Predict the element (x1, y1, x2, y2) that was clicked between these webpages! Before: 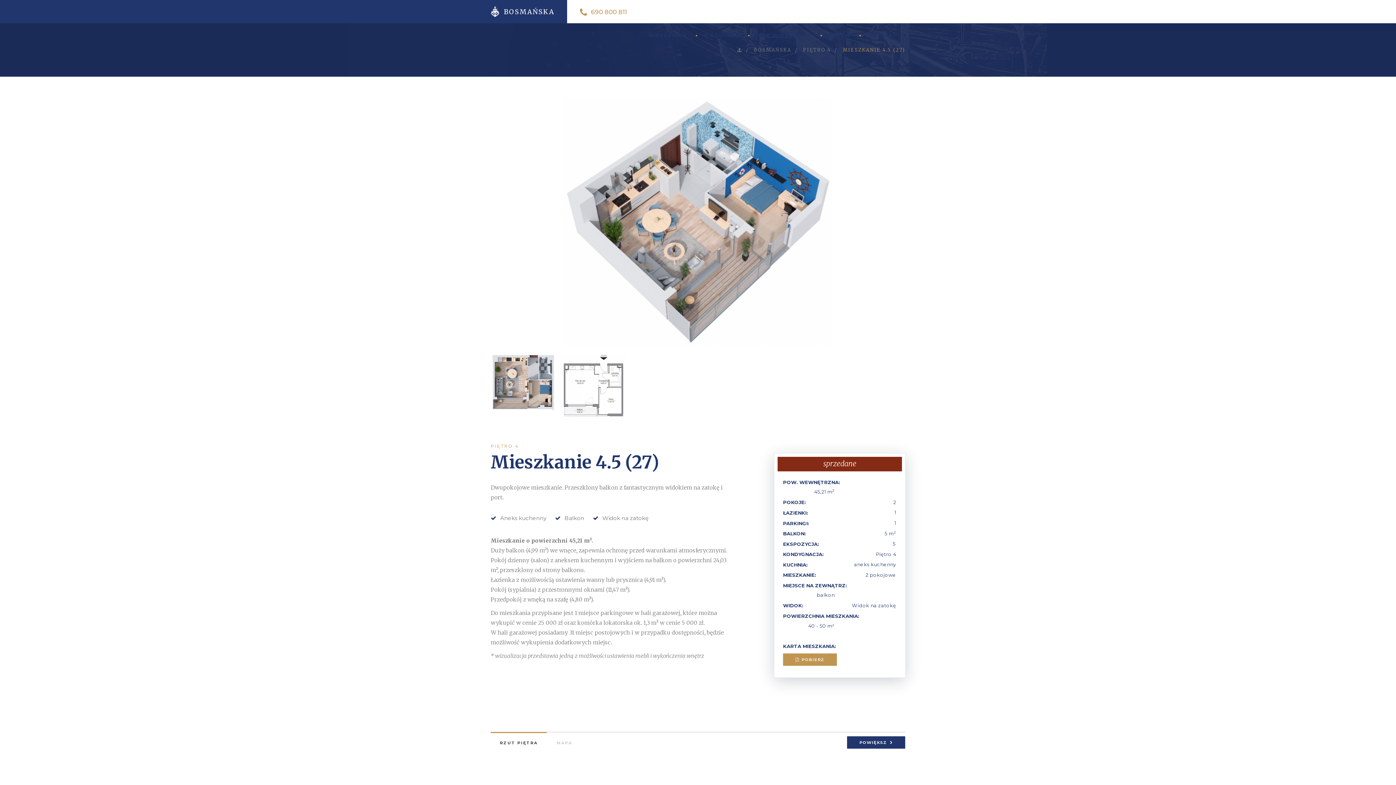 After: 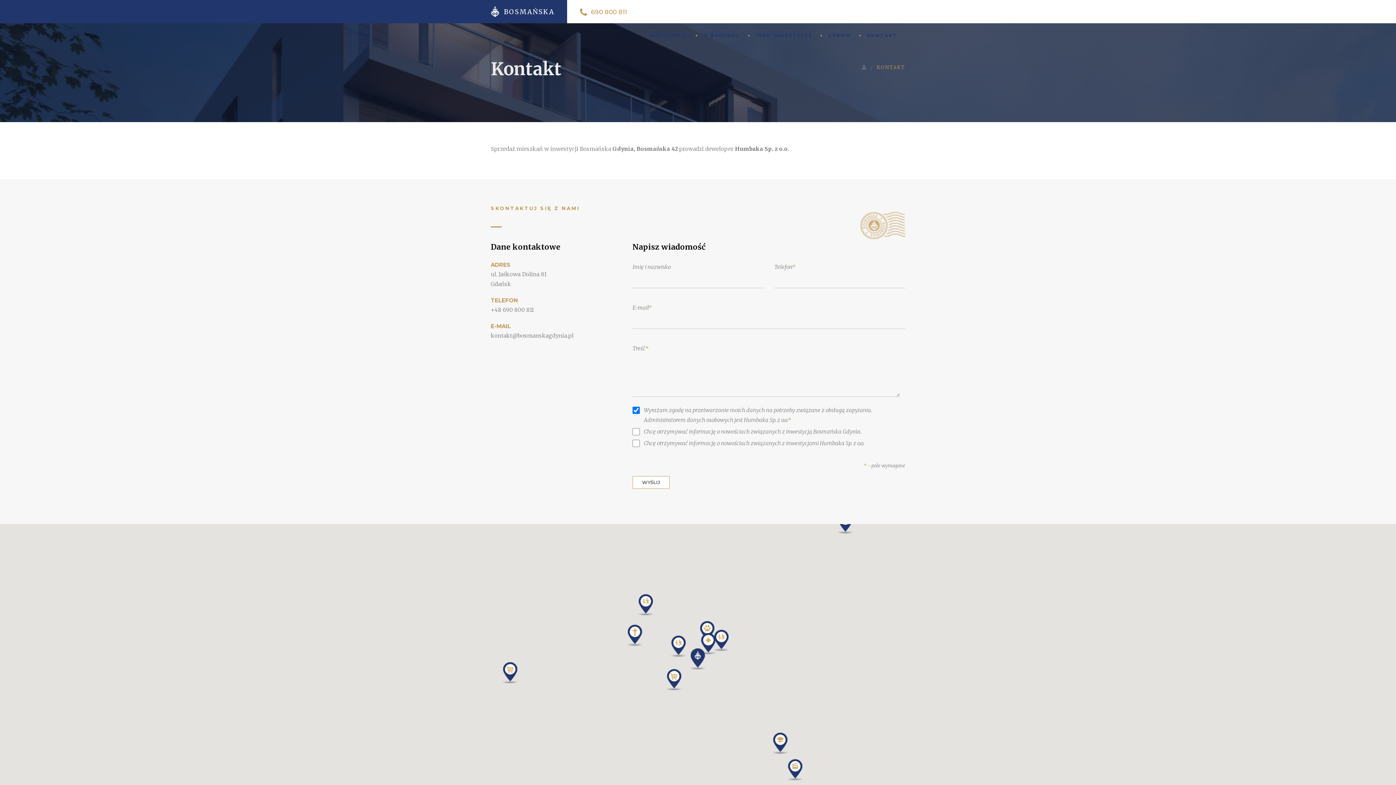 Action: bbox: (867, 25, 897, 46) label: KONTAKT